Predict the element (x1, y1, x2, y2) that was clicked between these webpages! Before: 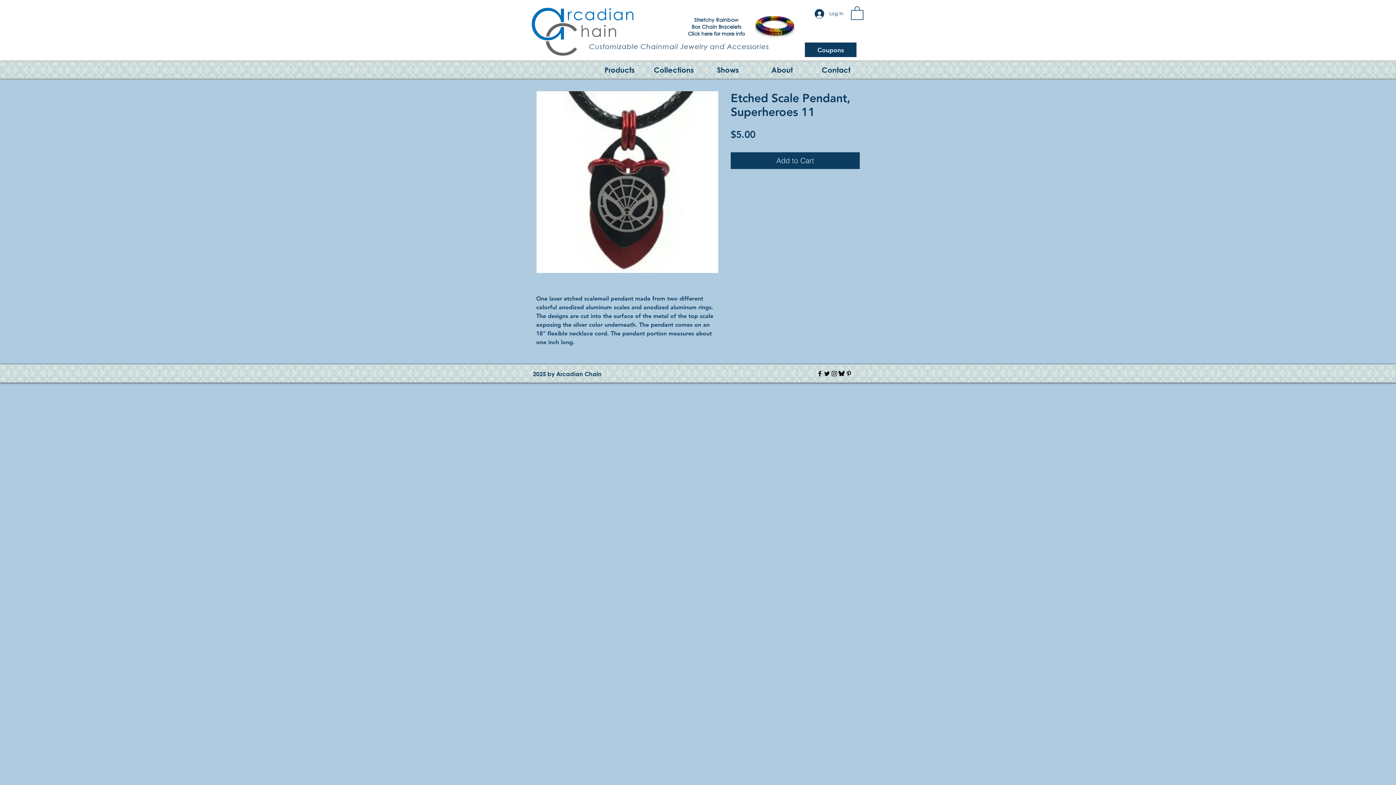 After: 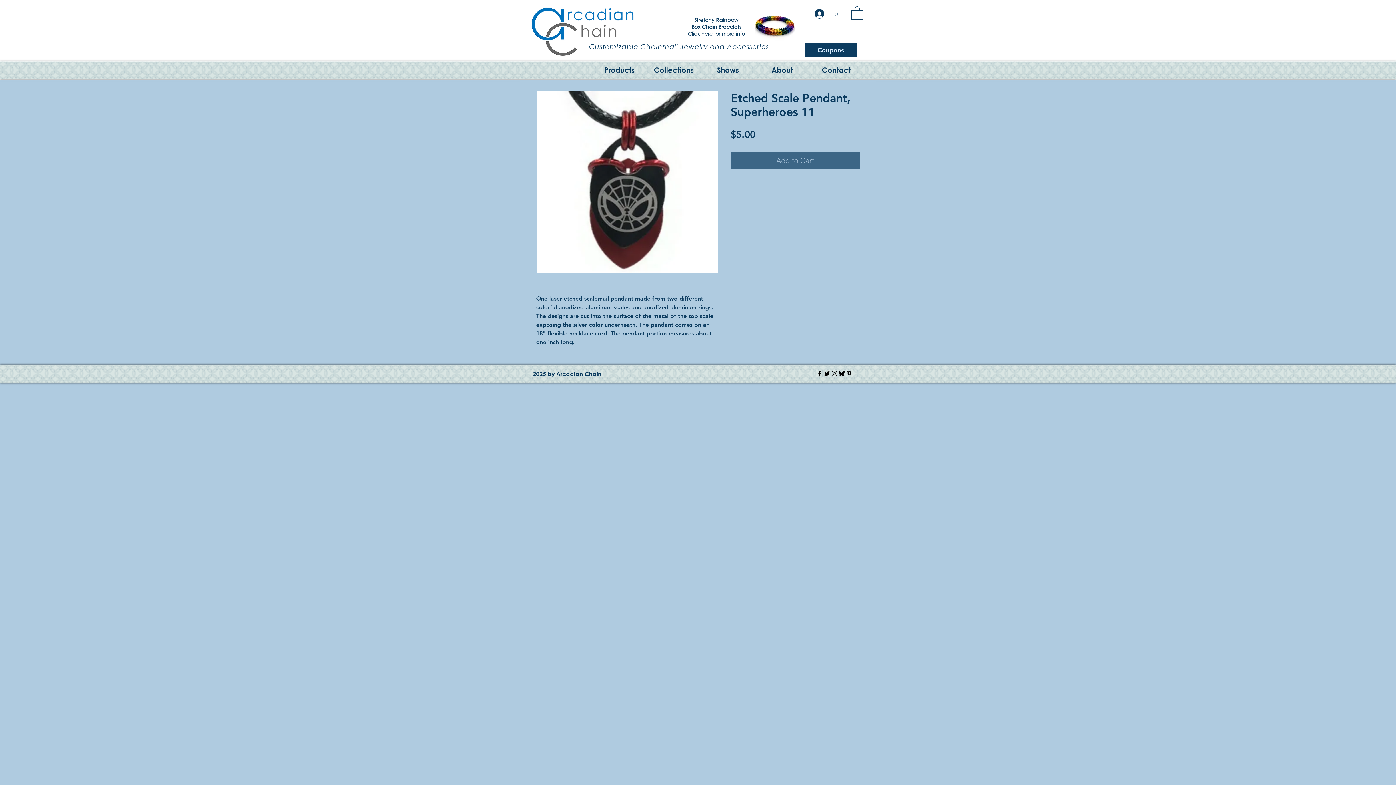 Action: bbox: (730, 152, 860, 169) label: Add to Cart